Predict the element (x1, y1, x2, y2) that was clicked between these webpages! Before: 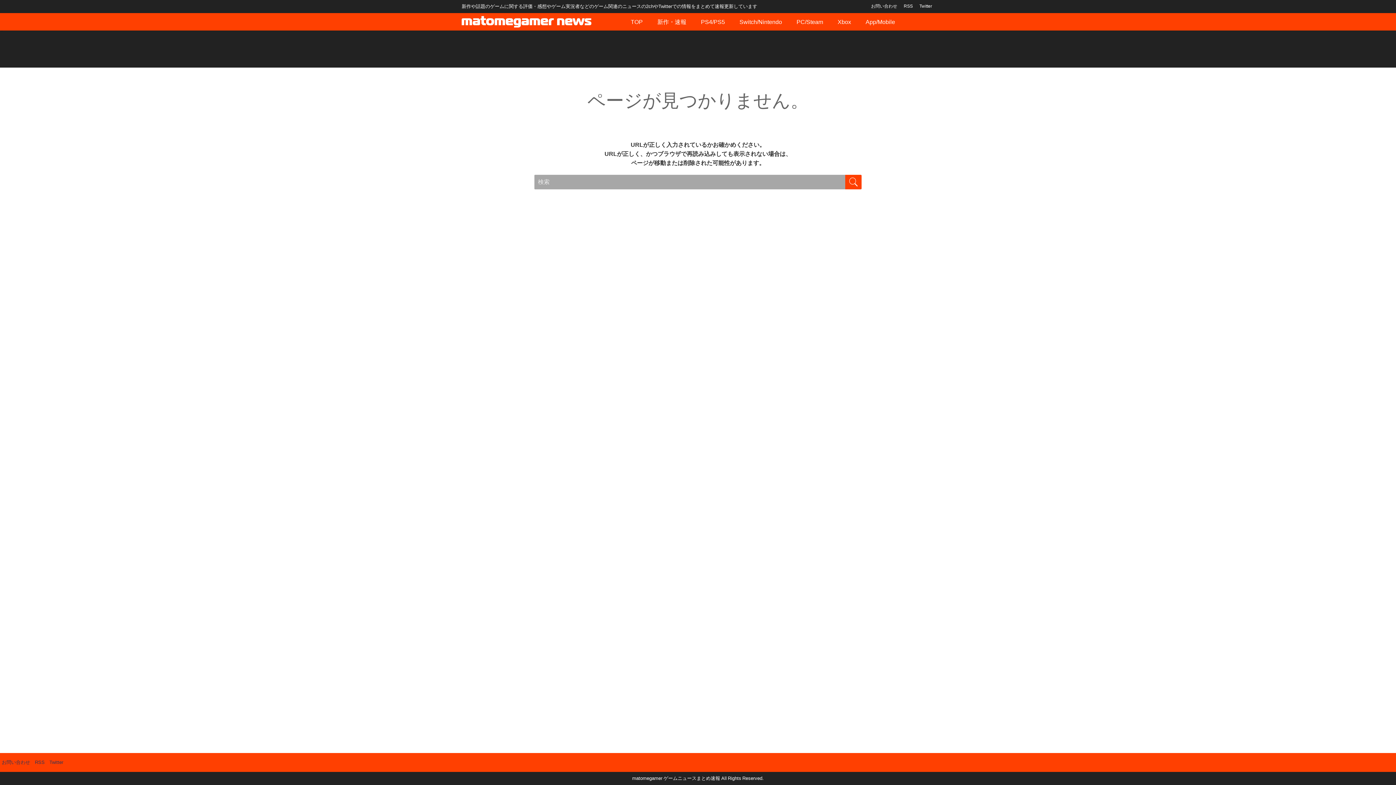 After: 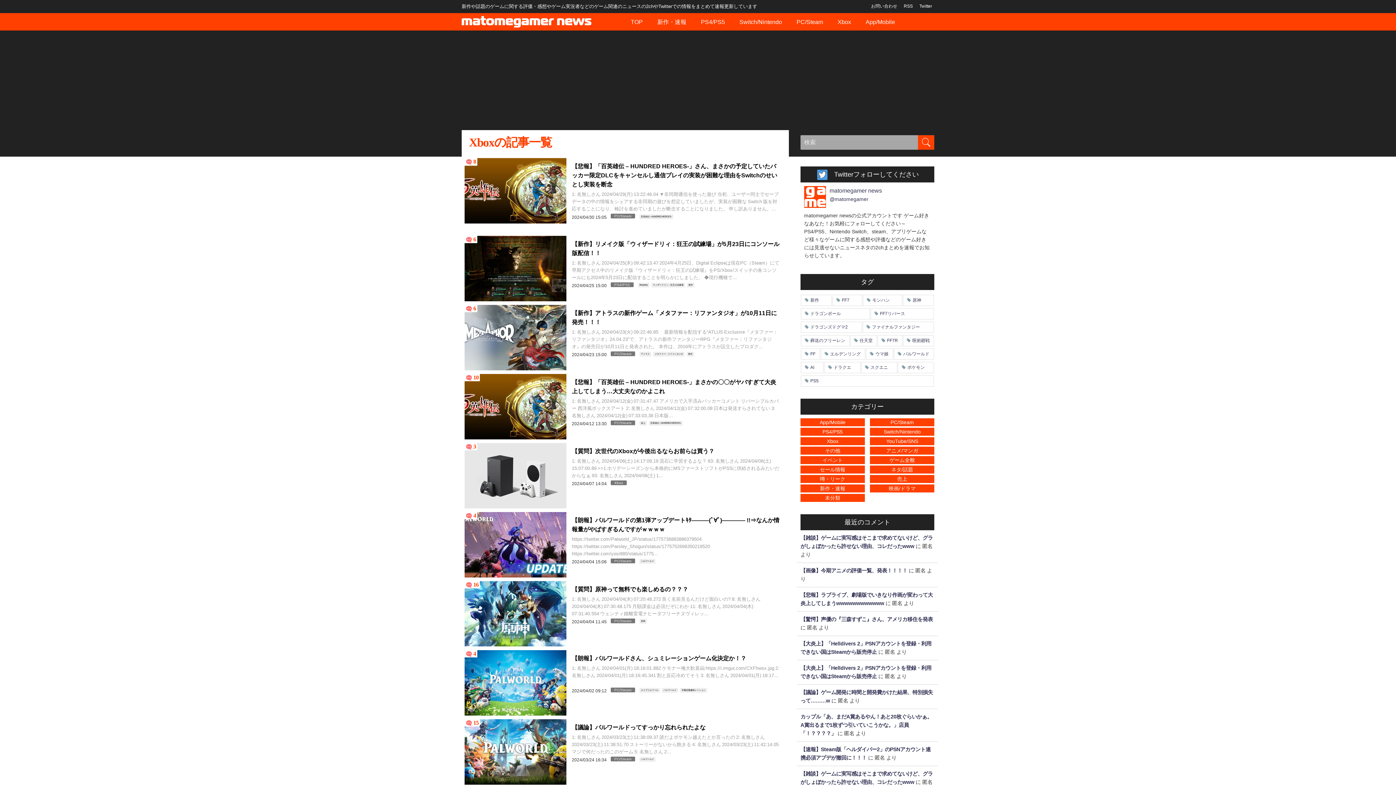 Action: label: Xbox bbox: (830, 13, 858, 30)